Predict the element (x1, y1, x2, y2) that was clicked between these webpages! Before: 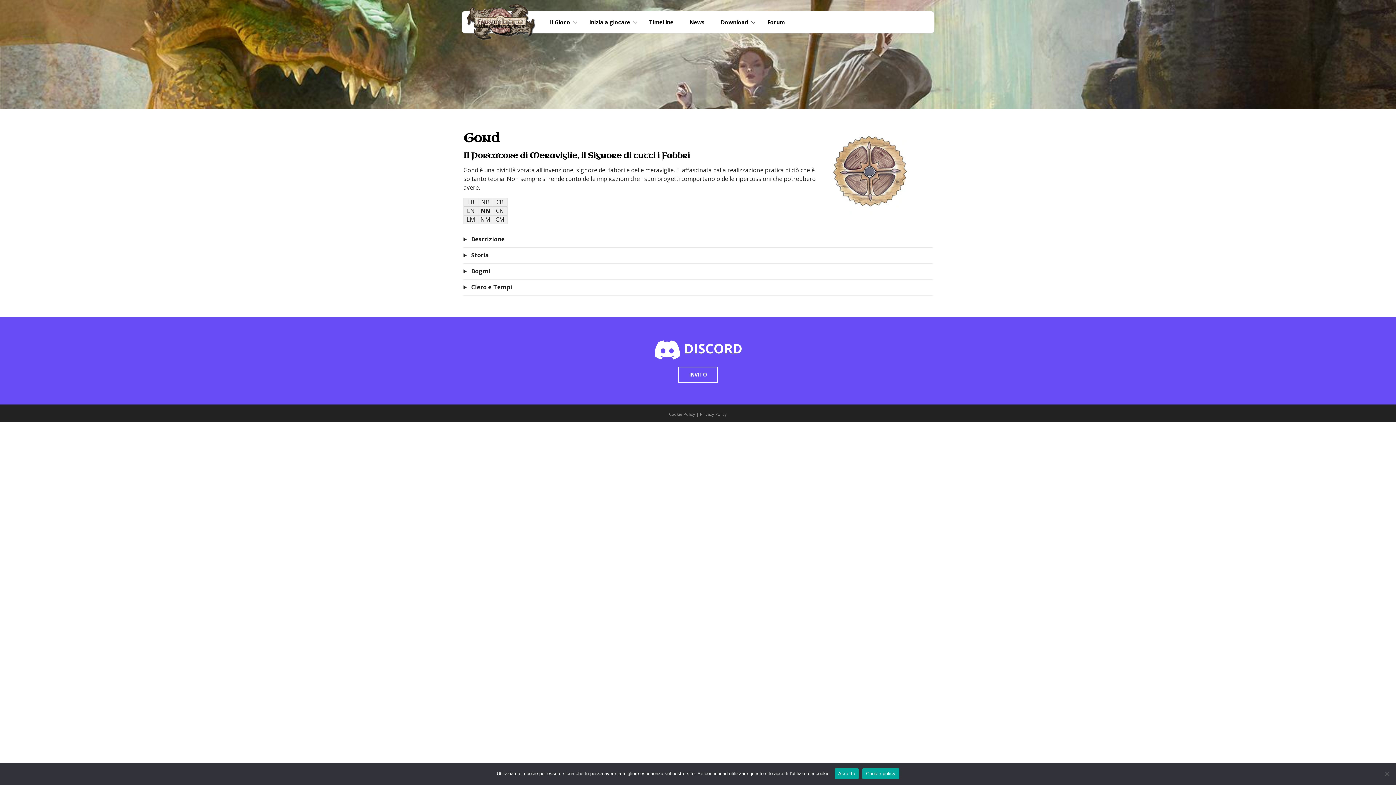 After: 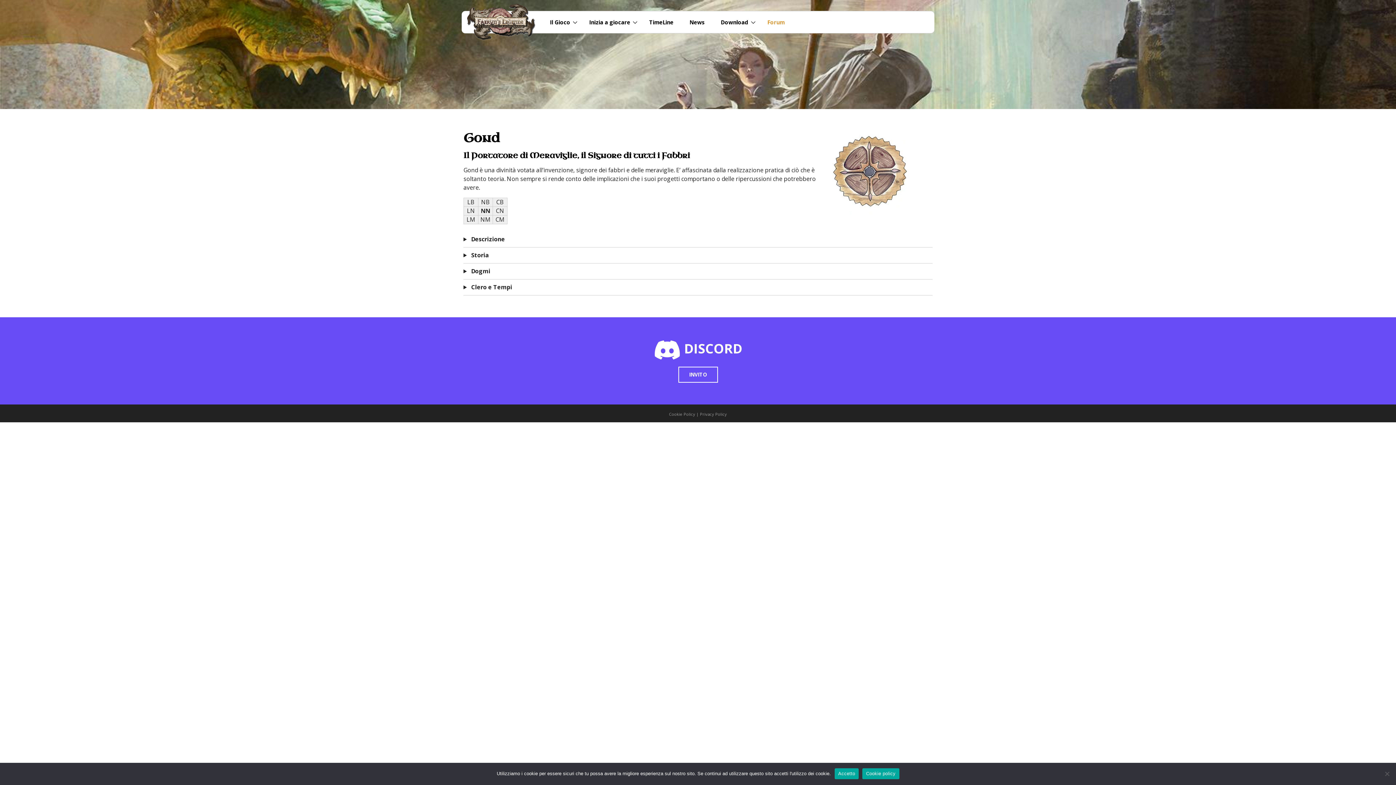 Action: bbox: (760, 14, 792, 29) label: Forum